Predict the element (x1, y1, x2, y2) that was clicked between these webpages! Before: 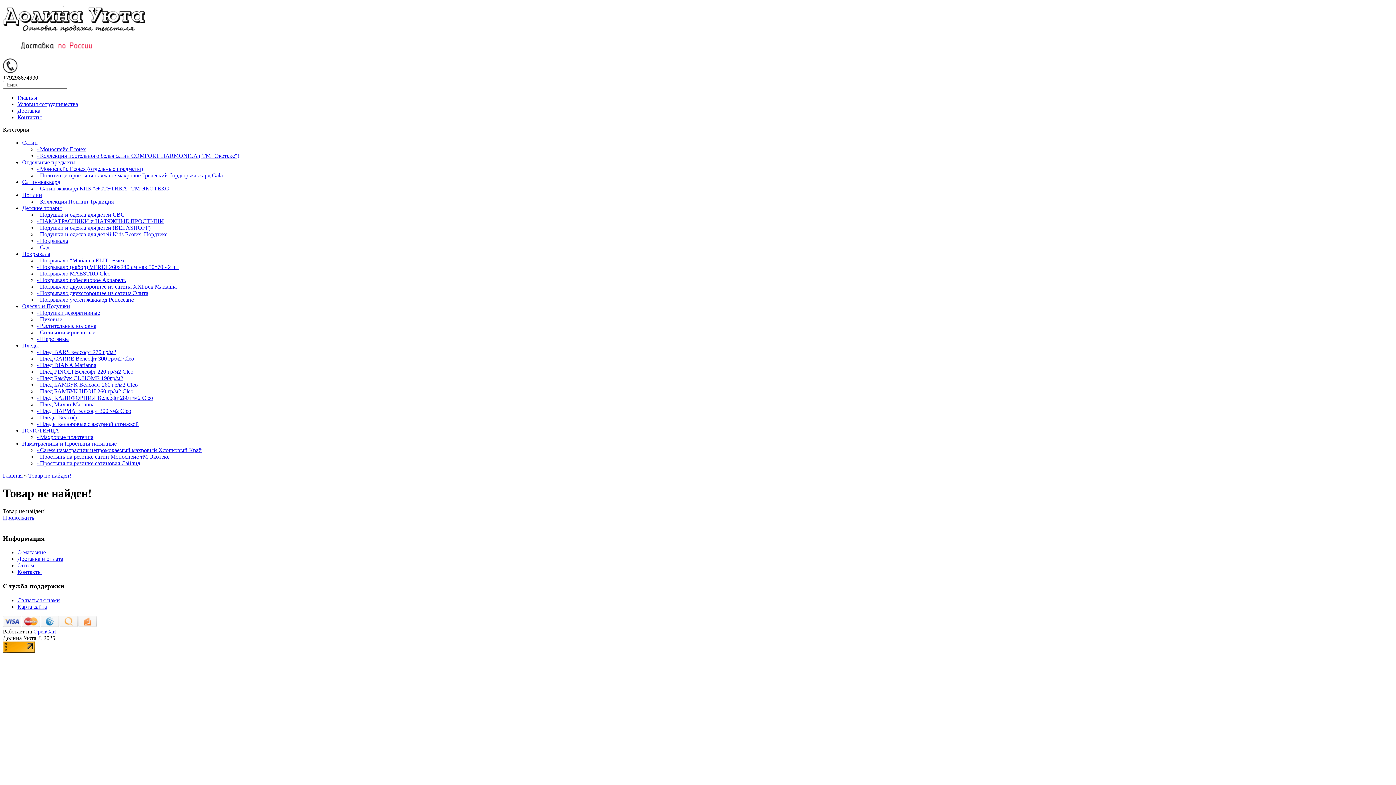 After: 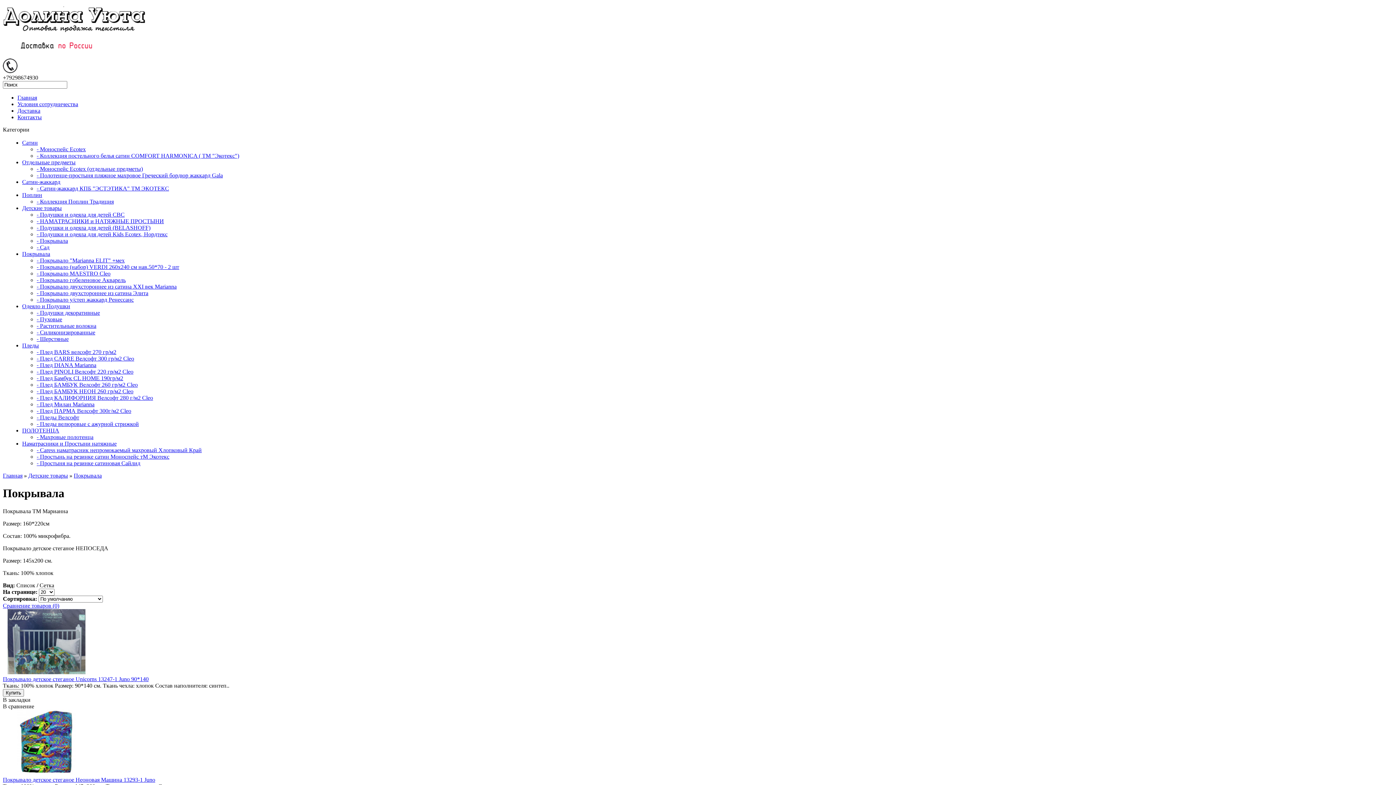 Action: bbox: (36, 237, 68, 244) label: - Покрывала